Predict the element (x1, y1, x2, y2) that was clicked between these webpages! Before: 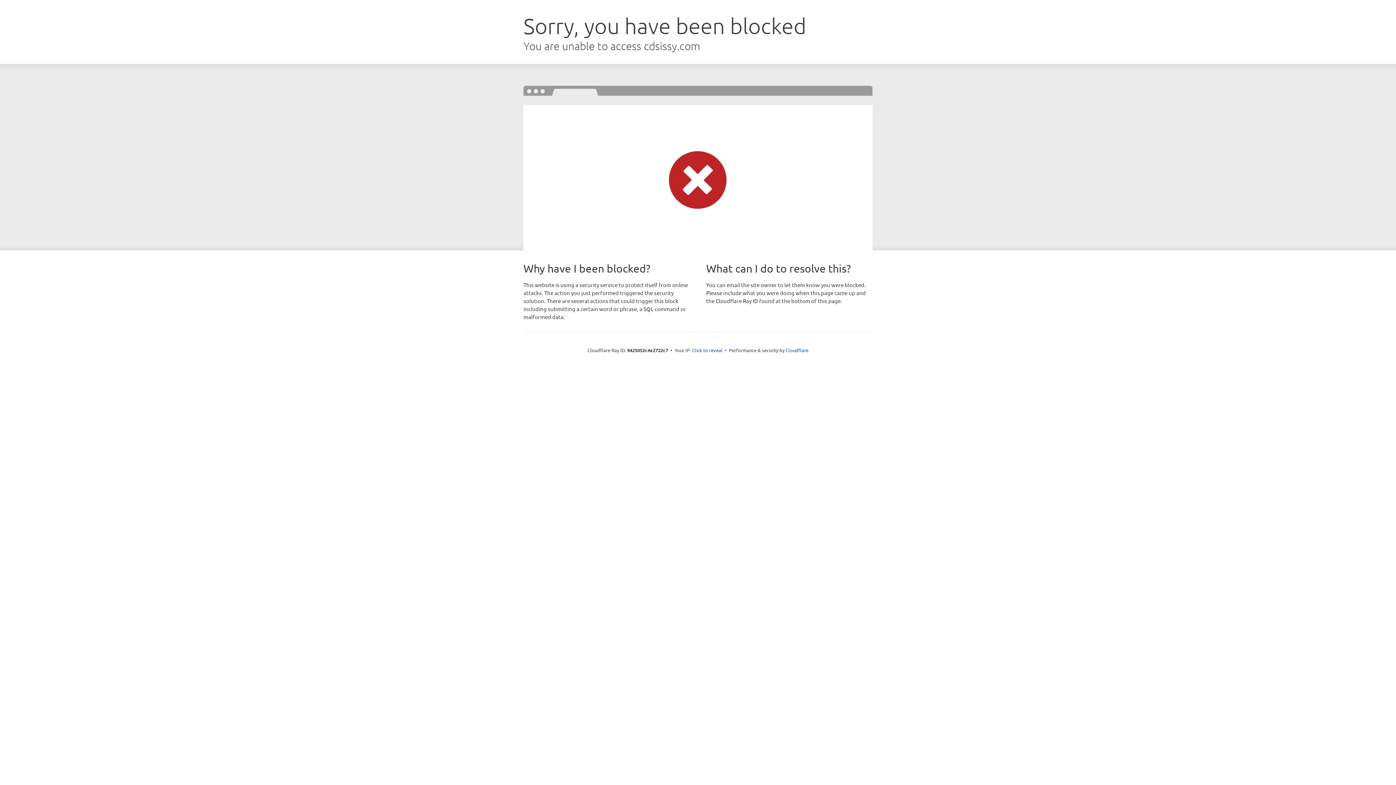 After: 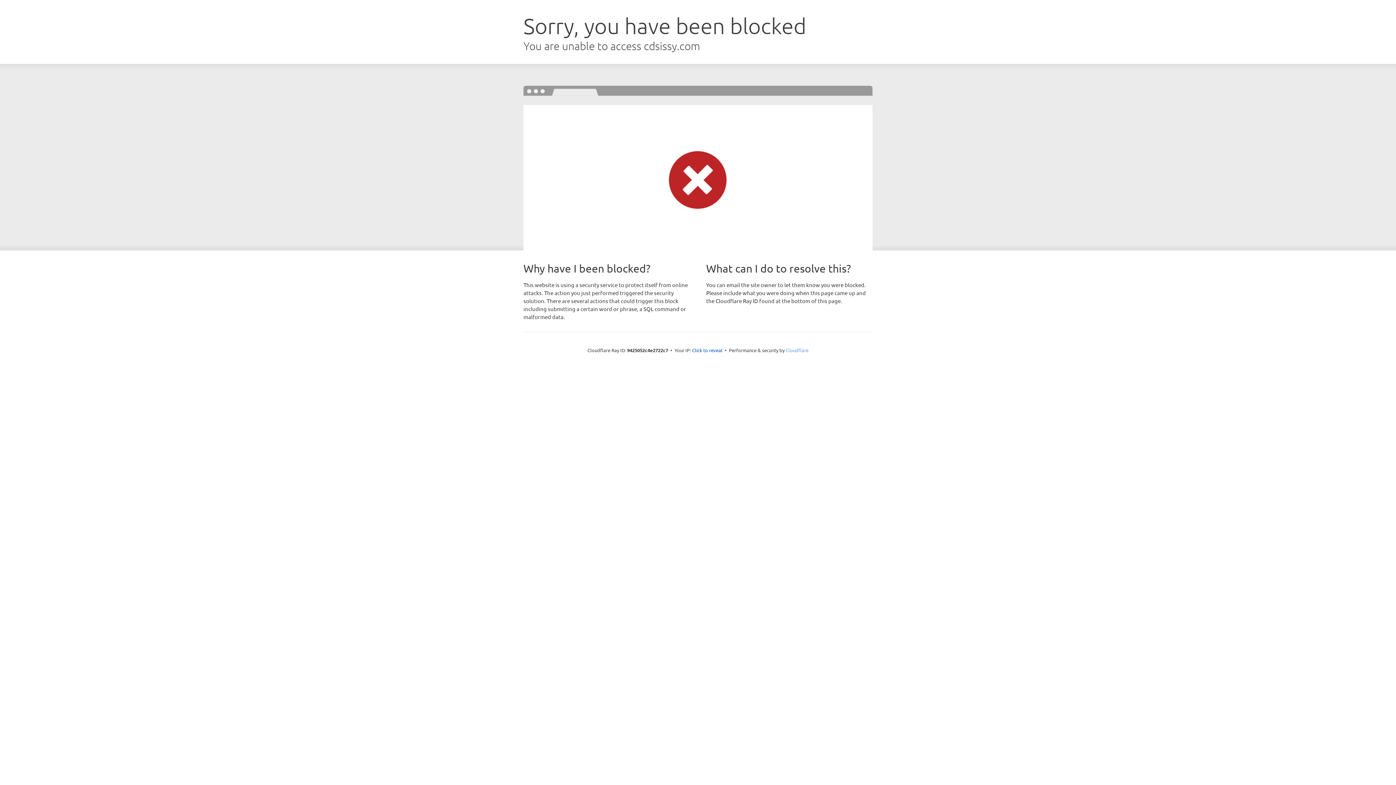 Action: bbox: (785, 347, 808, 353) label: Cloudflare